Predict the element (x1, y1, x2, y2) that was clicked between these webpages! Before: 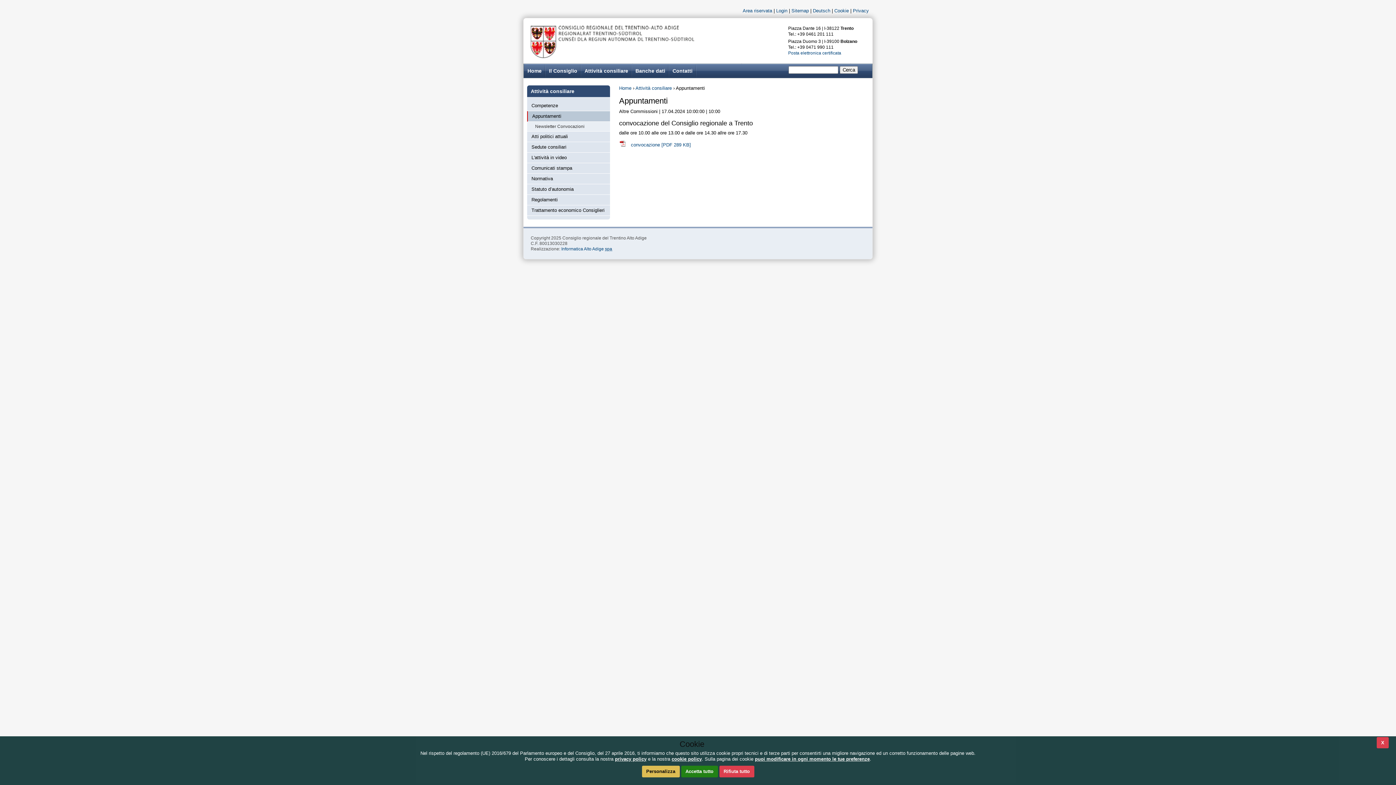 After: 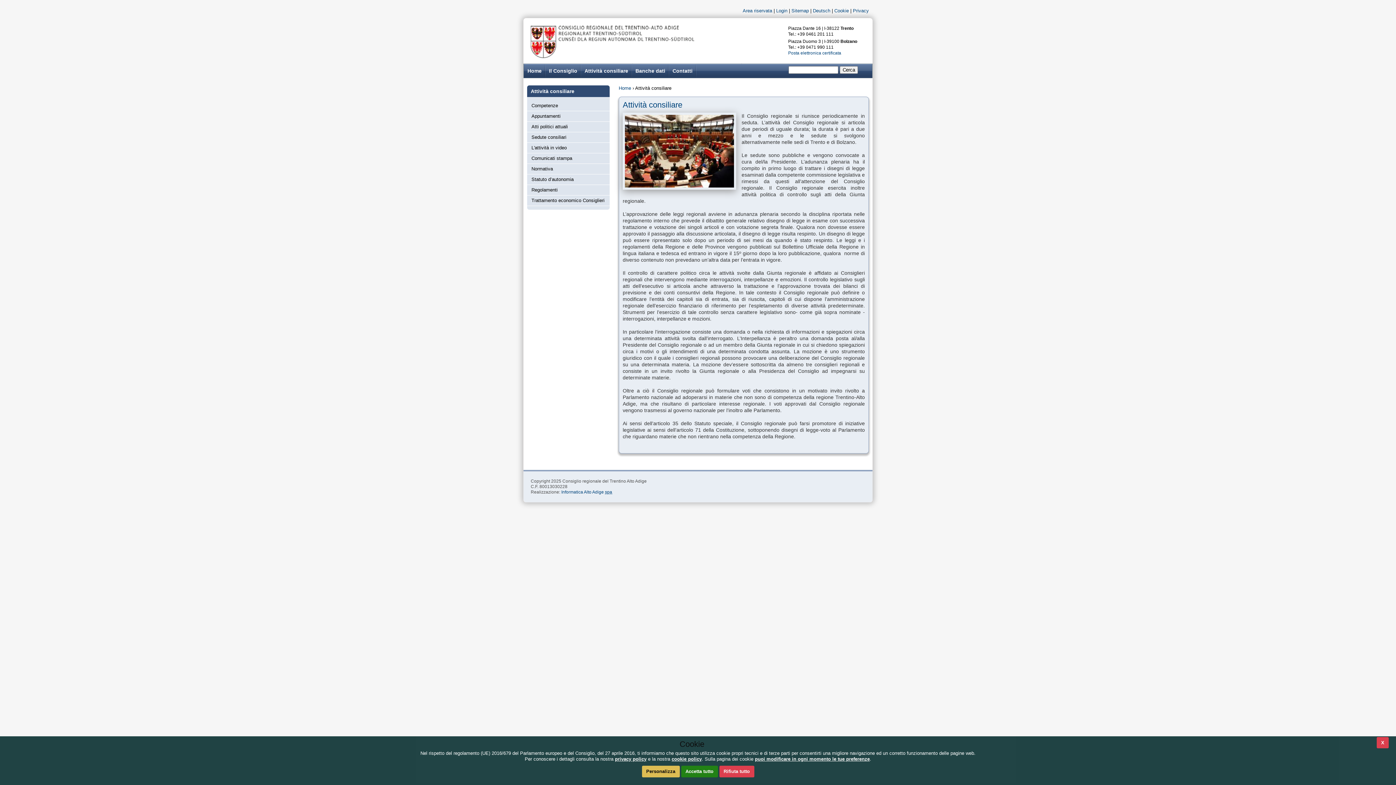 Action: bbox: (581, 64, 632, 77) label: Attività consiliare